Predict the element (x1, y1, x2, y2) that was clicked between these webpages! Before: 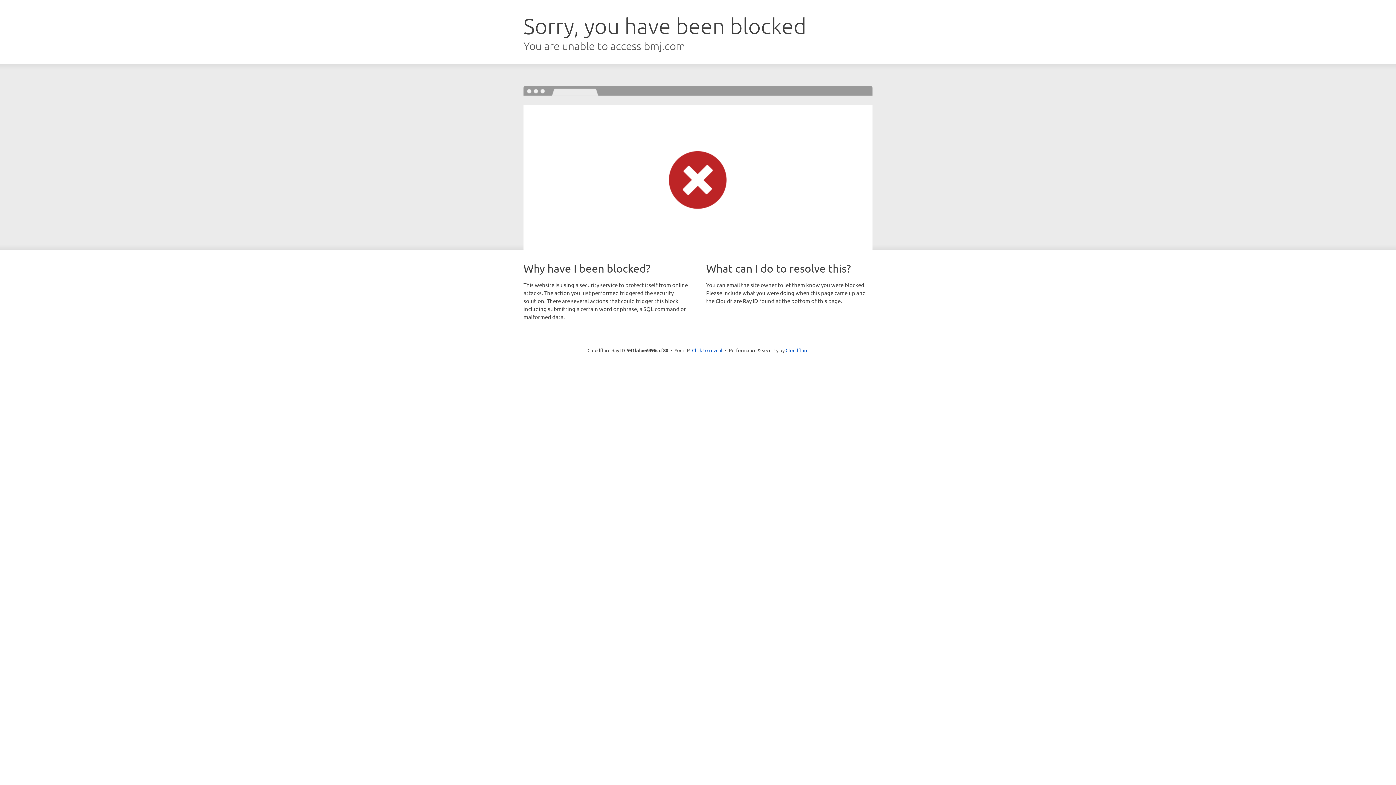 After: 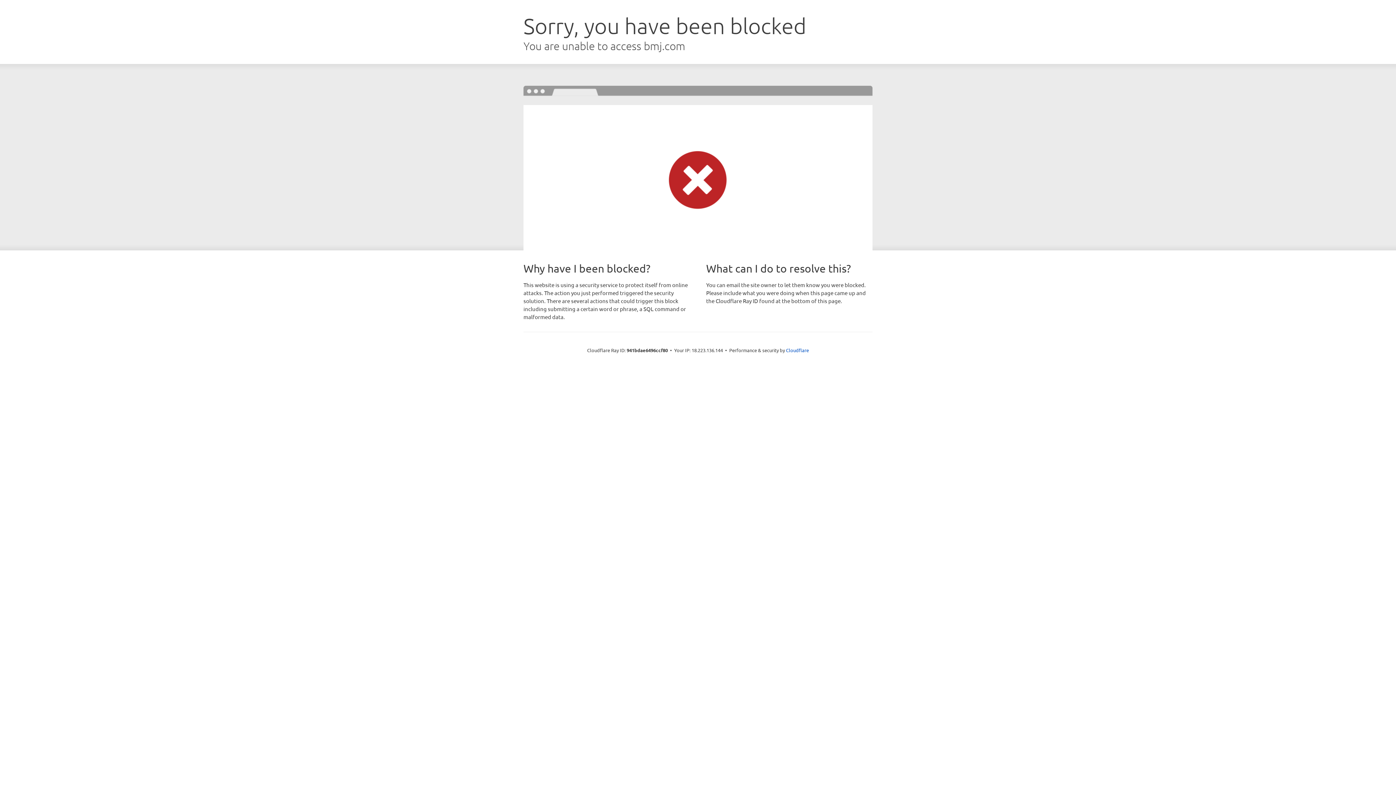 Action: label: Click to reveal bbox: (692, 346, 722, 353)